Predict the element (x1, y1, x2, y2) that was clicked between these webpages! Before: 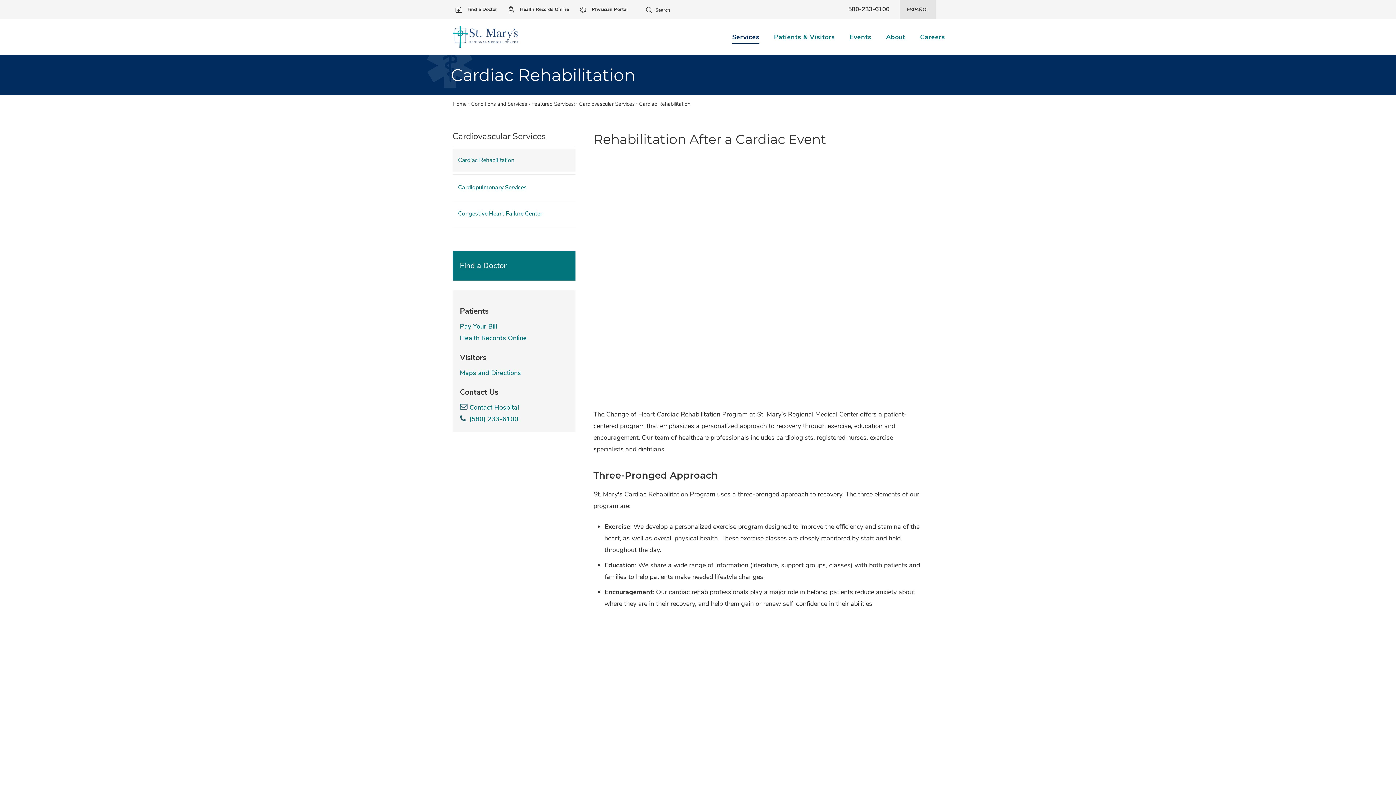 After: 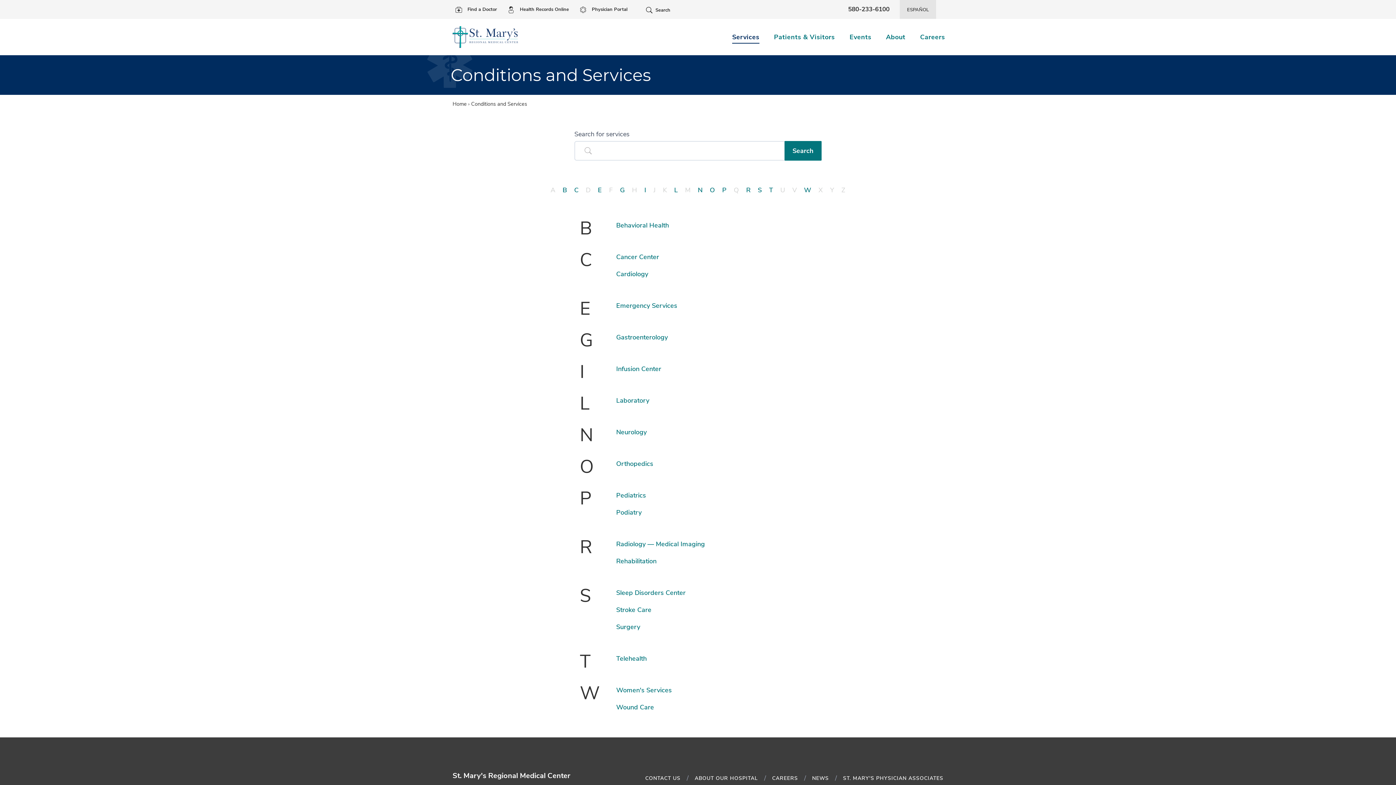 Action: bbox: (728, 27, 763, 46) label: Services